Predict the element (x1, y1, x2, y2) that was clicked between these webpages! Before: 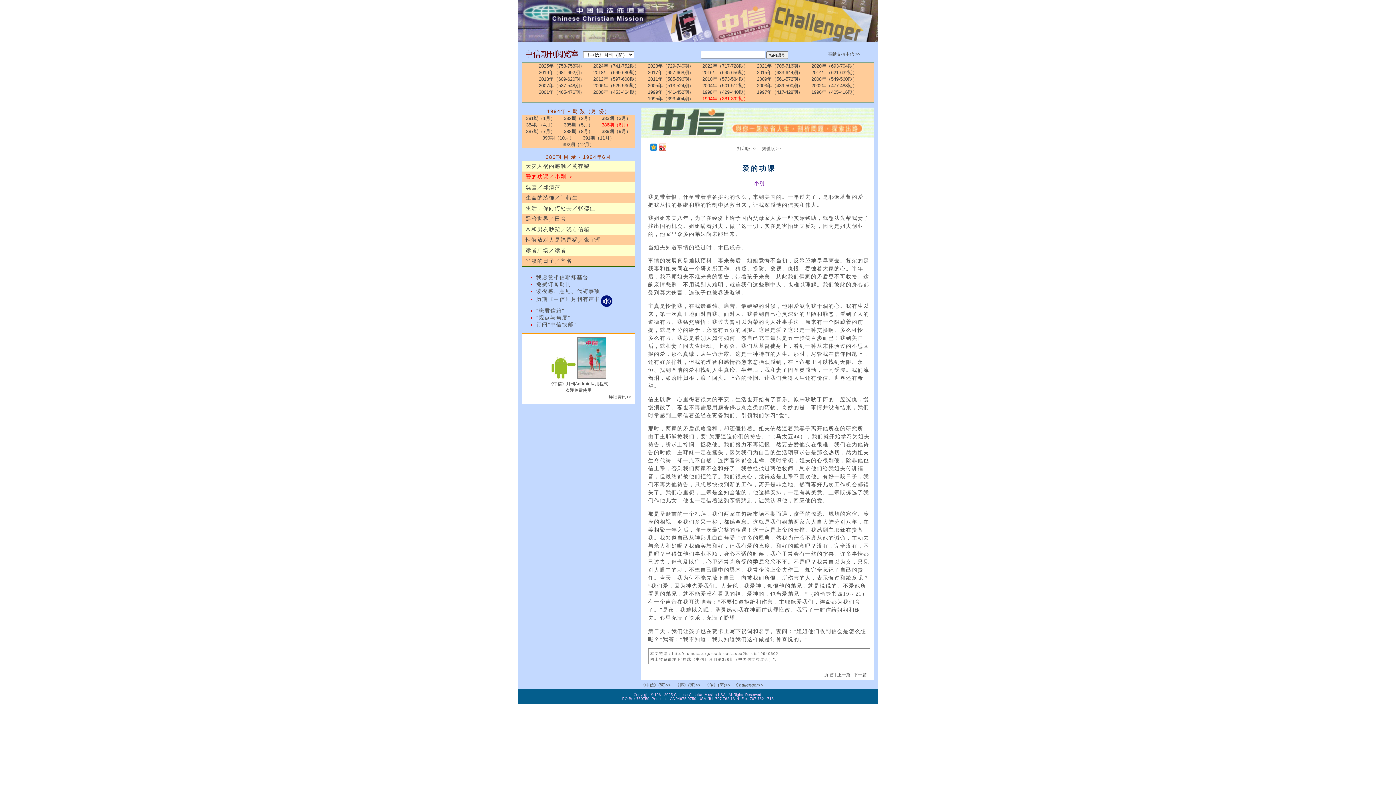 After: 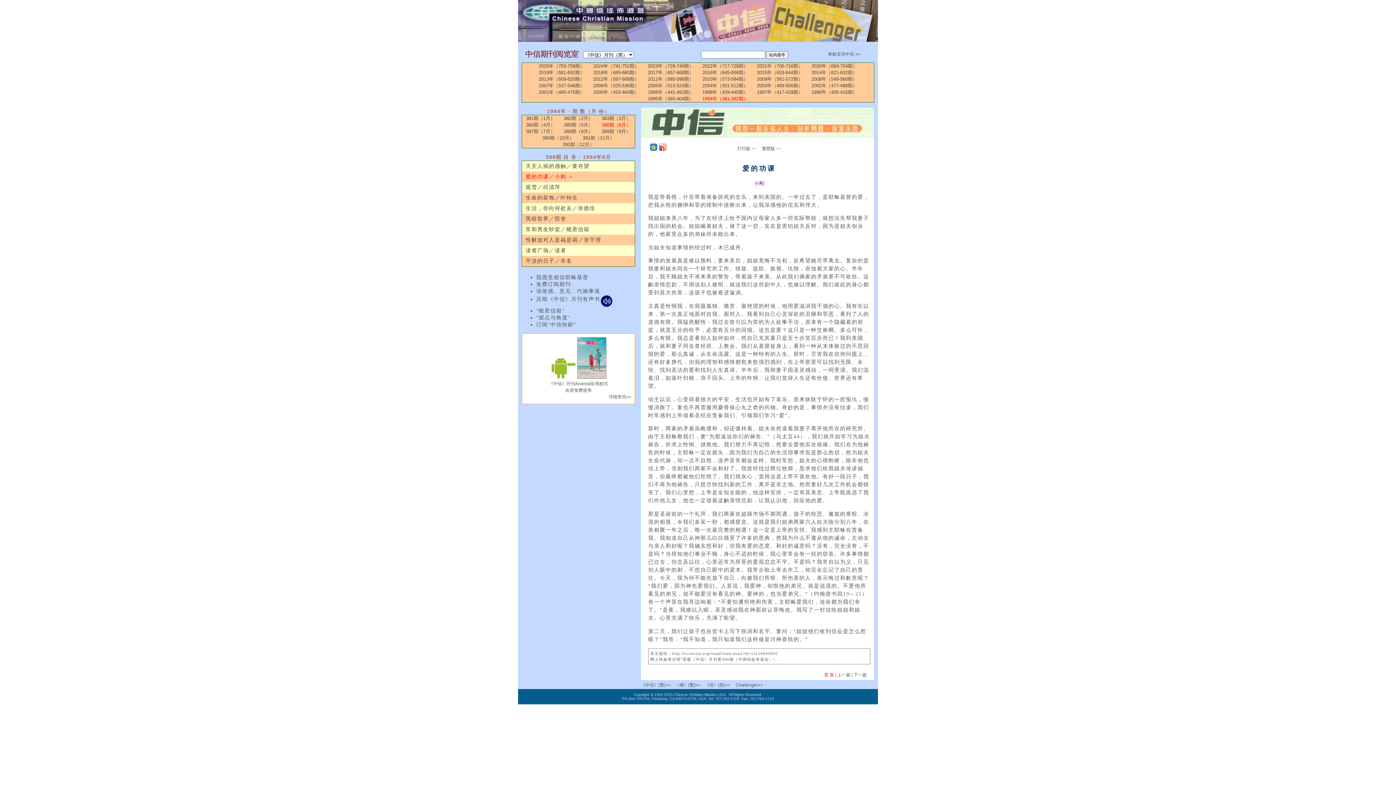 Action: bbox: (824, 672, 835, 677) label: 页 首 